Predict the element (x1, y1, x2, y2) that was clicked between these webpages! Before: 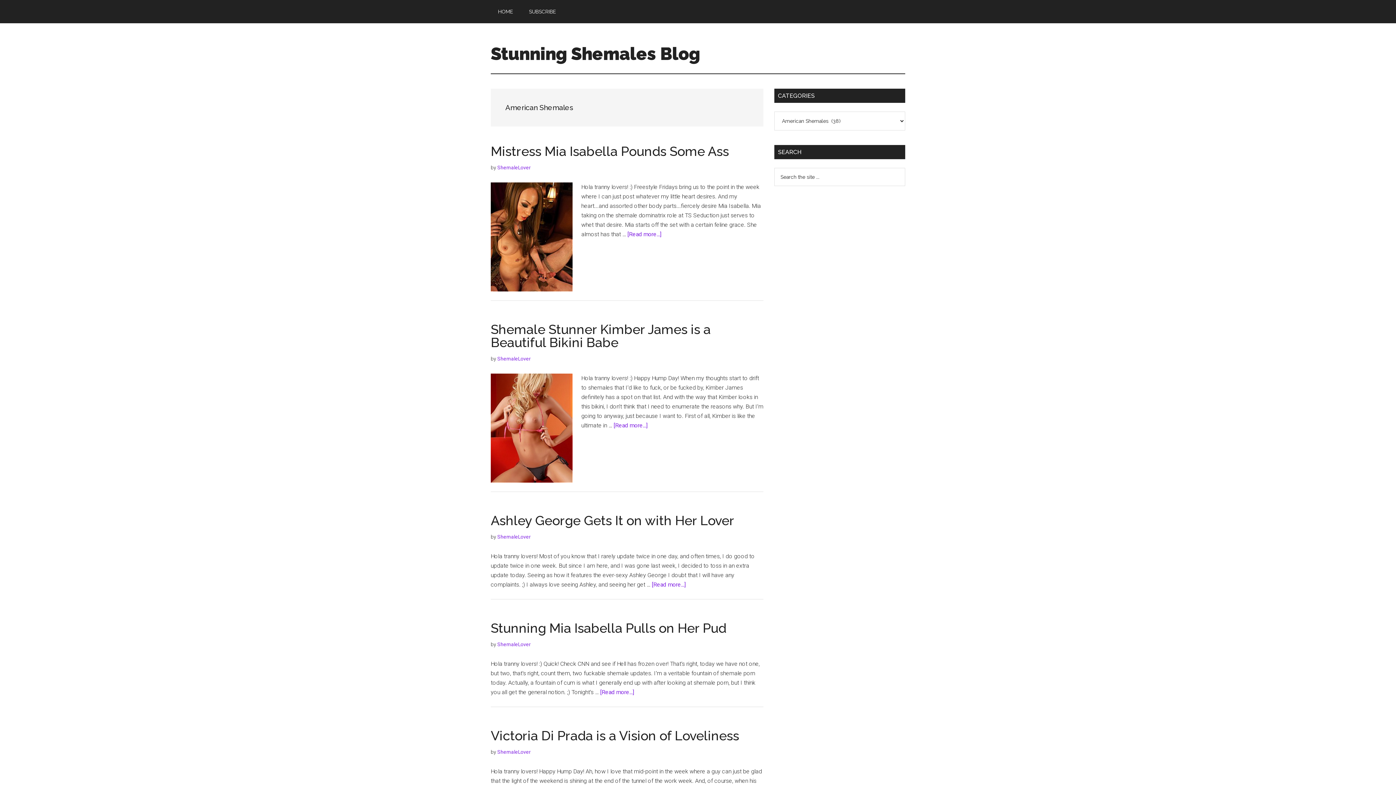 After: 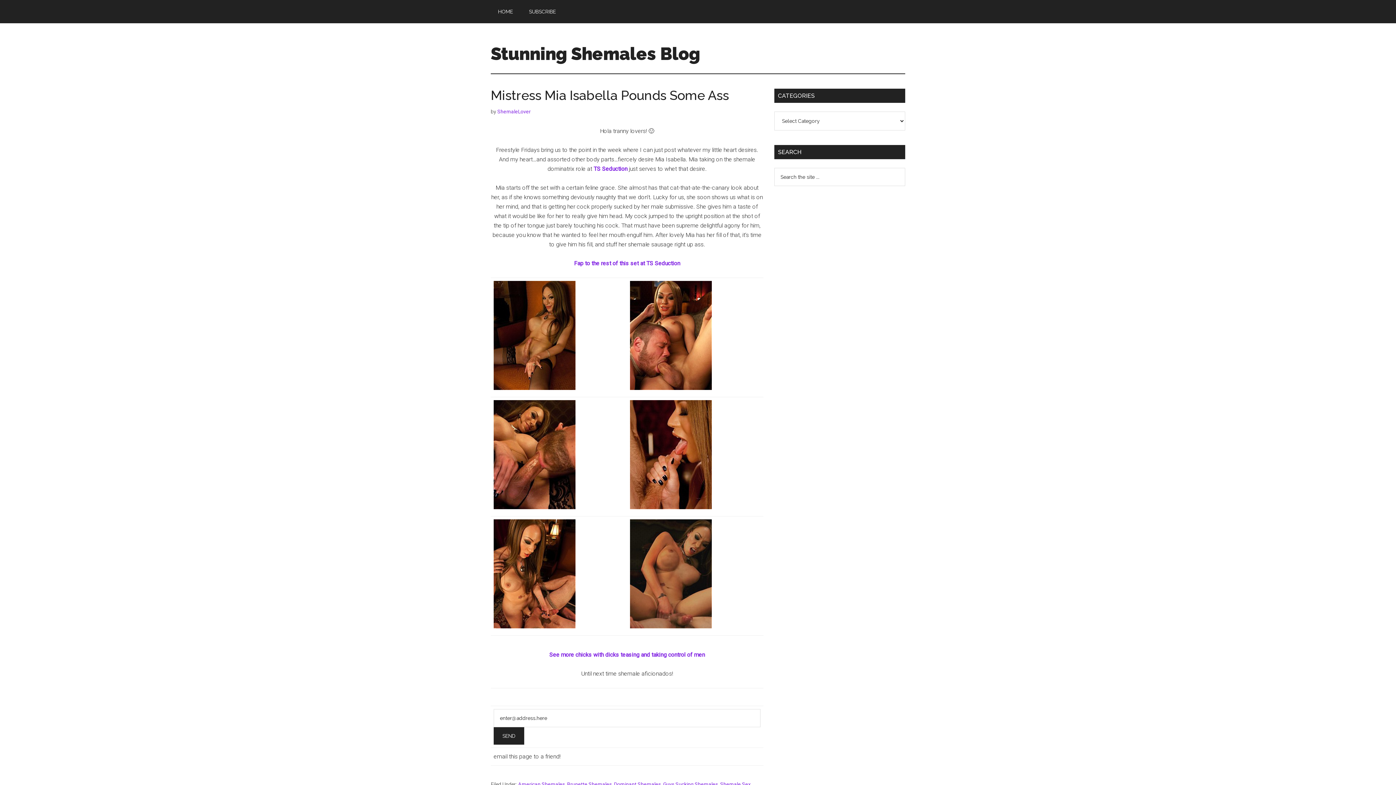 Action: label: [Read more...]
about Mistress Mia Isabella Pounds Some Ass bbox: (627, 230, 661, 237)